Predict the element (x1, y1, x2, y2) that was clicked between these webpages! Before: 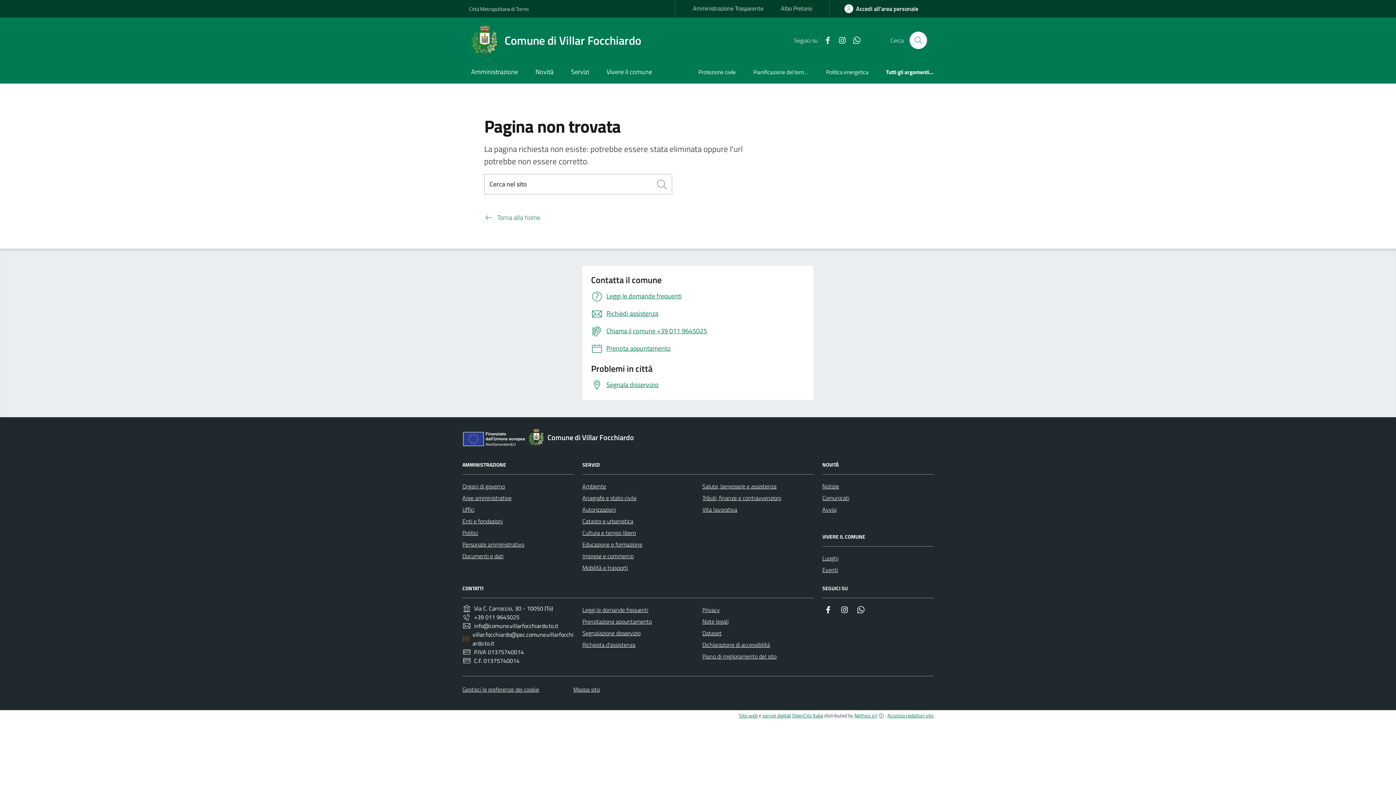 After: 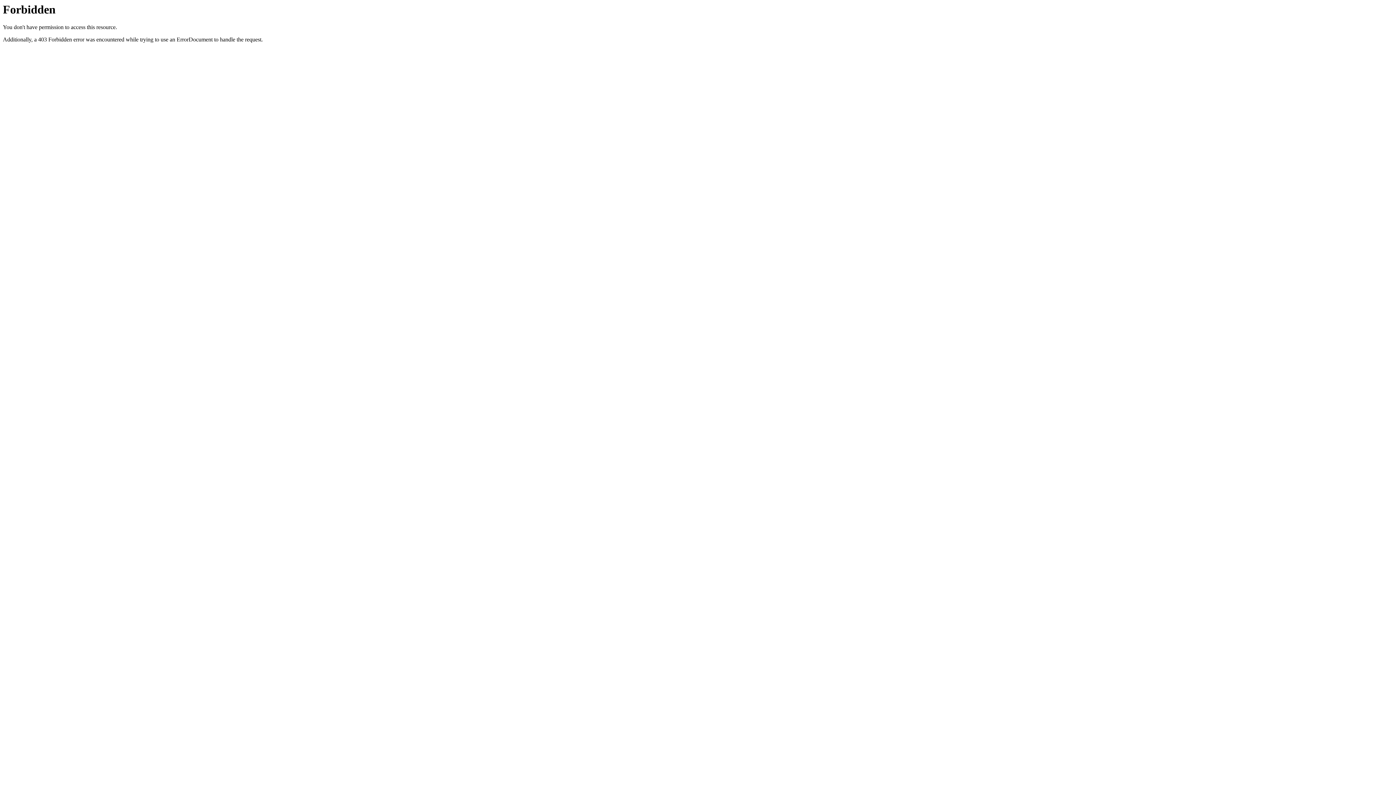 Action: bbox: (854, 711, 877, 719) label: Nethics srl